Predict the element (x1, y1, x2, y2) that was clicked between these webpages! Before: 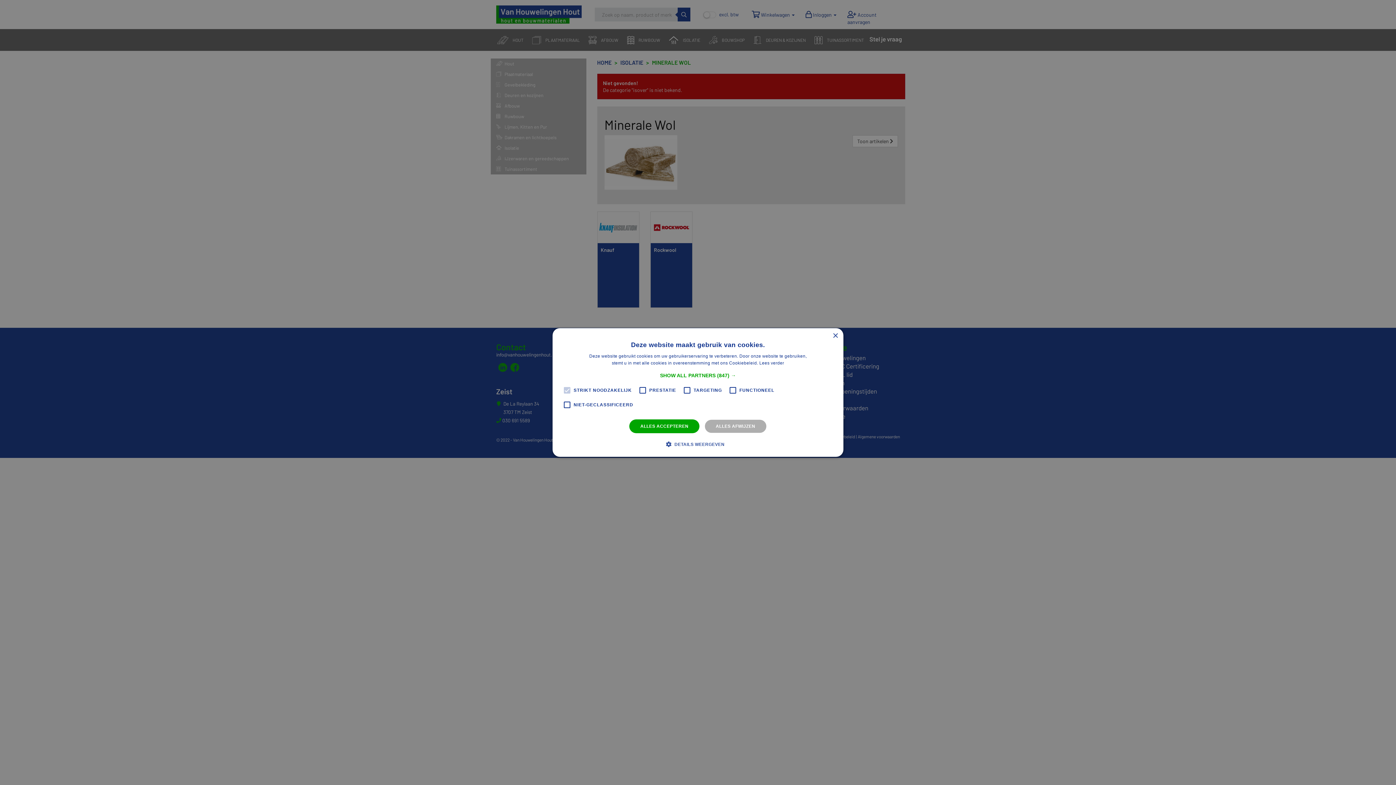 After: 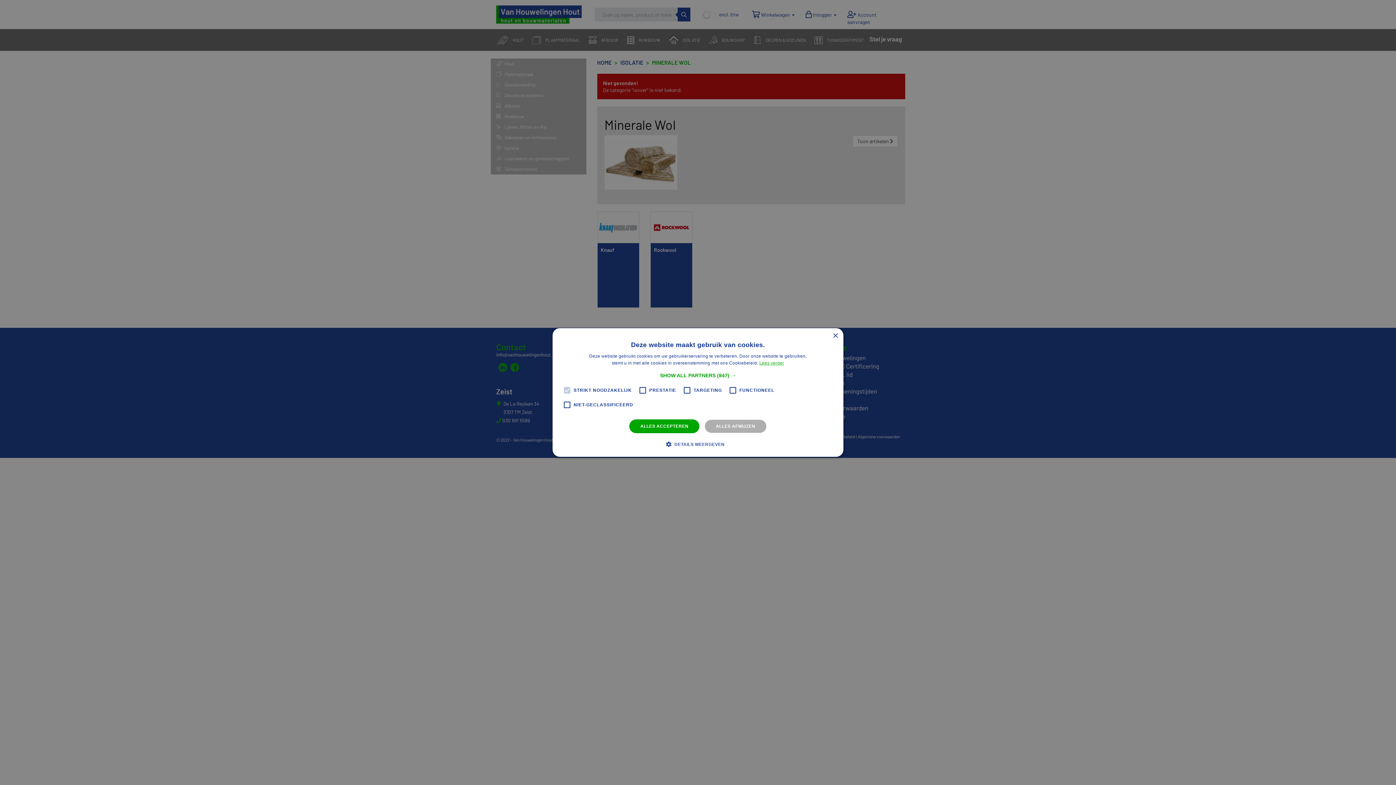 Action: label: Lees verder, opens a new window bbox: (759, 360, 784, 365)